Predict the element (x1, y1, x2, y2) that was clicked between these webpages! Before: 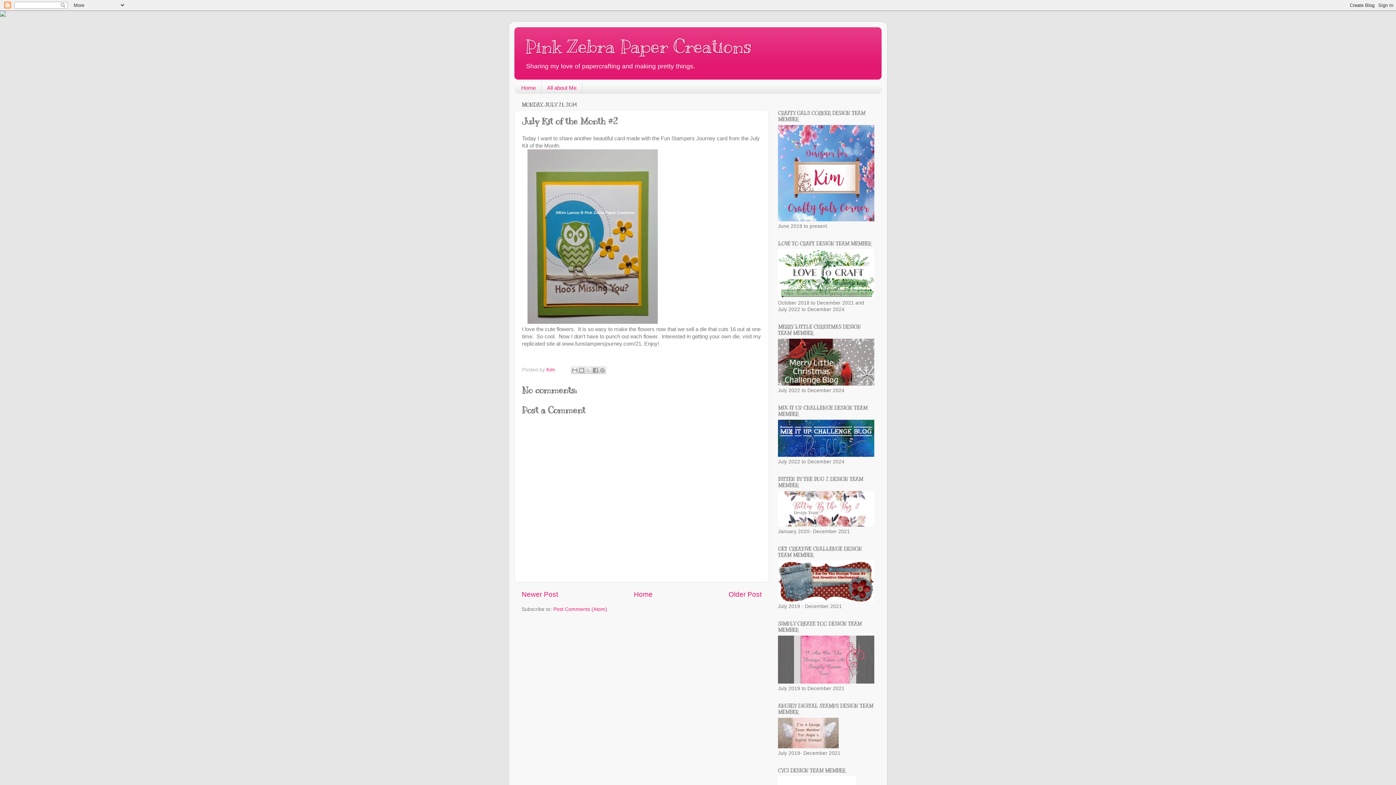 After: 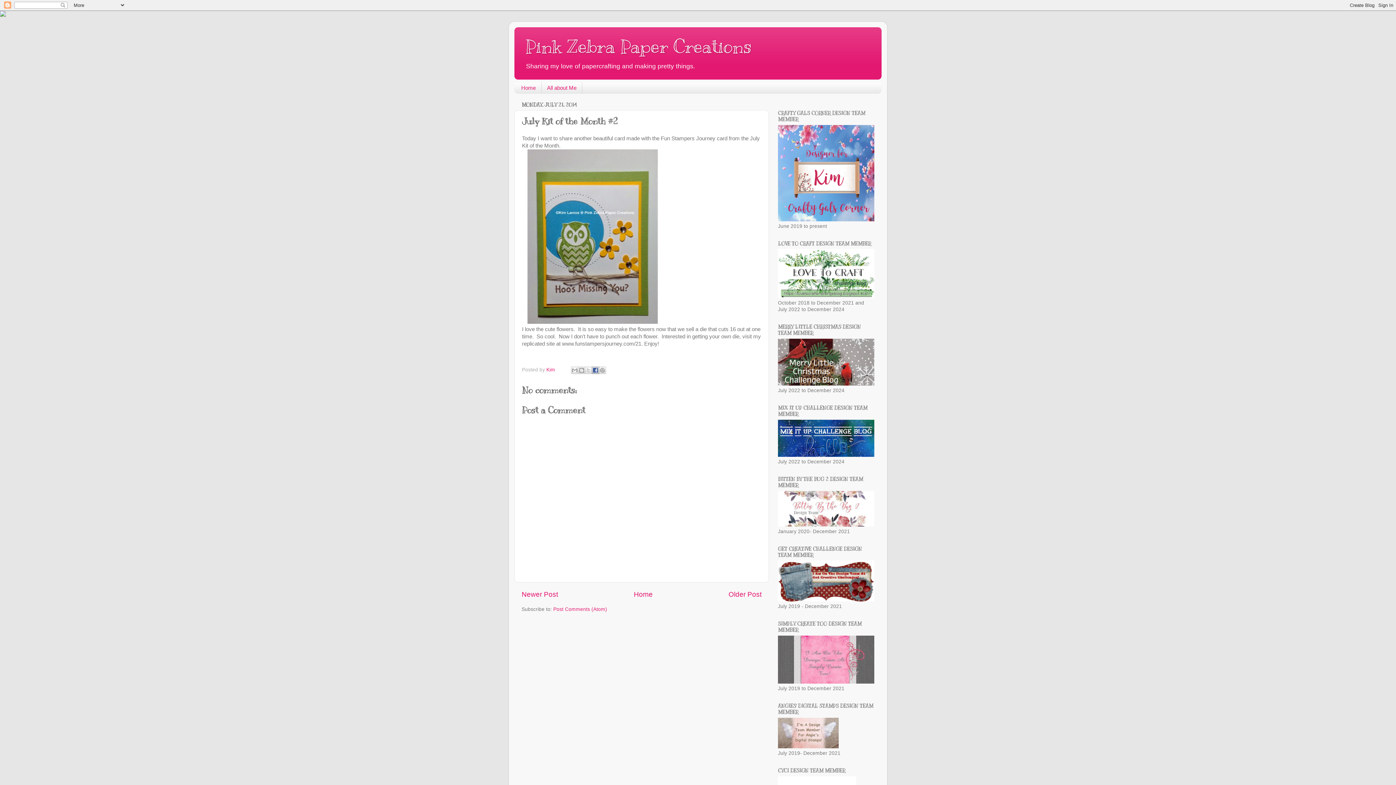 Action: label: Share to Facebook bbox: (591, 366, 599, 374)